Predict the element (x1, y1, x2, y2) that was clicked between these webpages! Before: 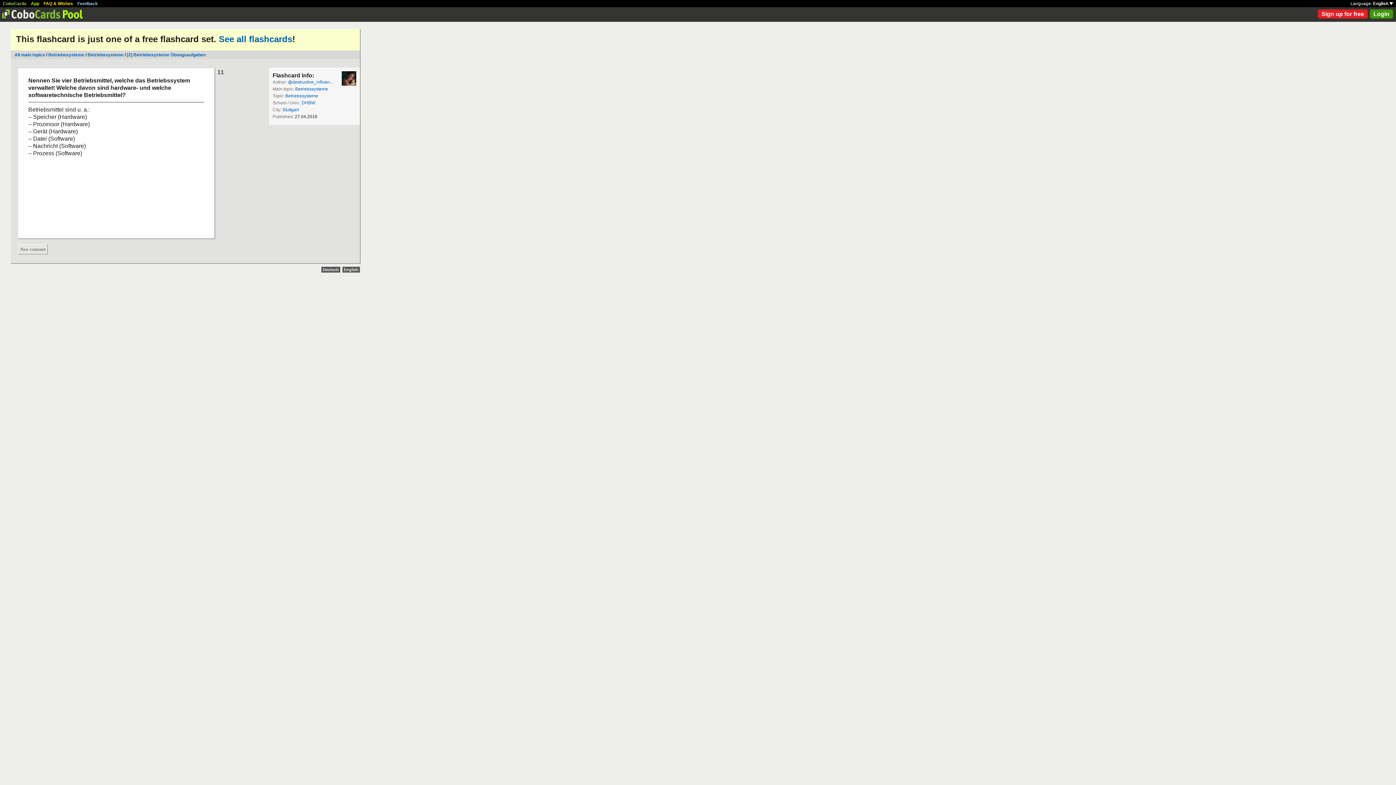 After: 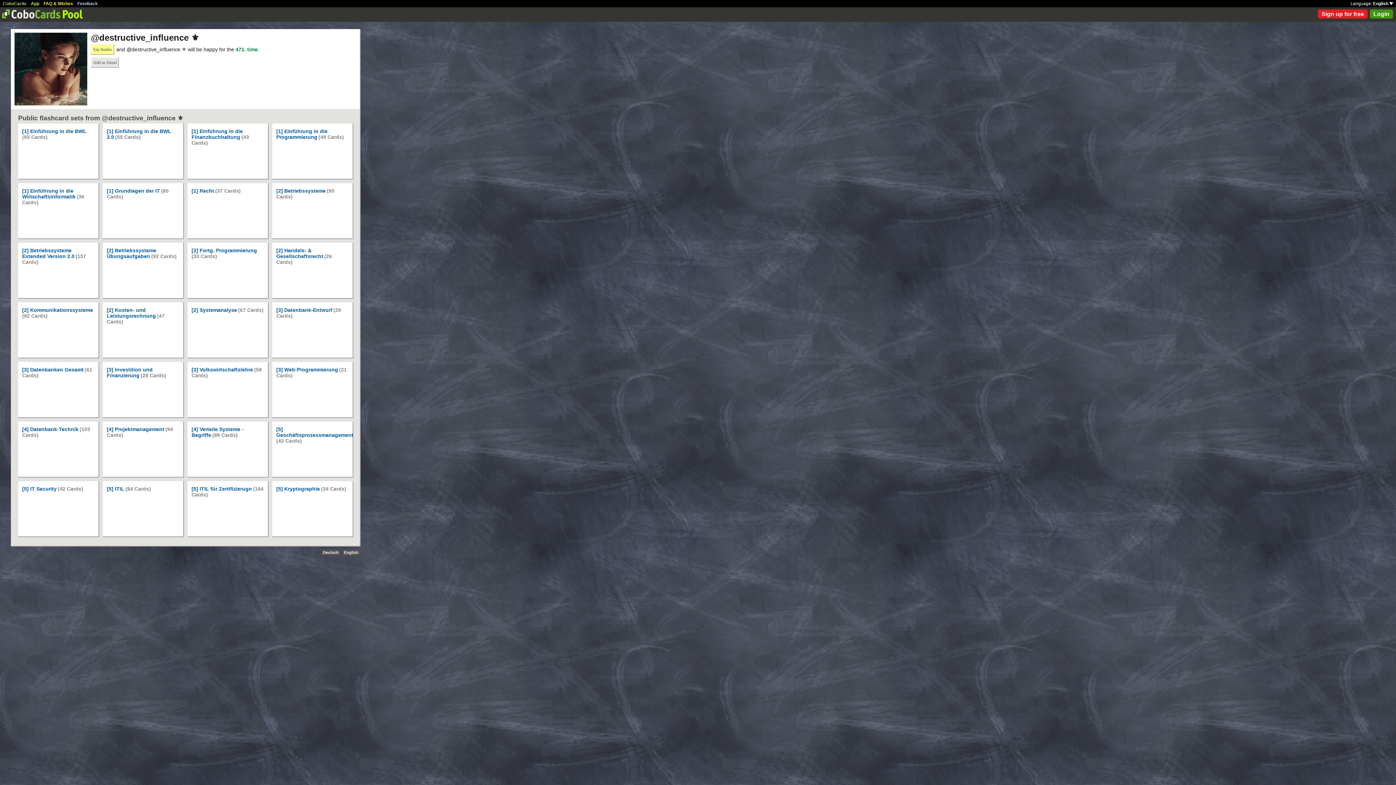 Action: label: @destructive_influen... bbox: (288, 79, 333, 84)